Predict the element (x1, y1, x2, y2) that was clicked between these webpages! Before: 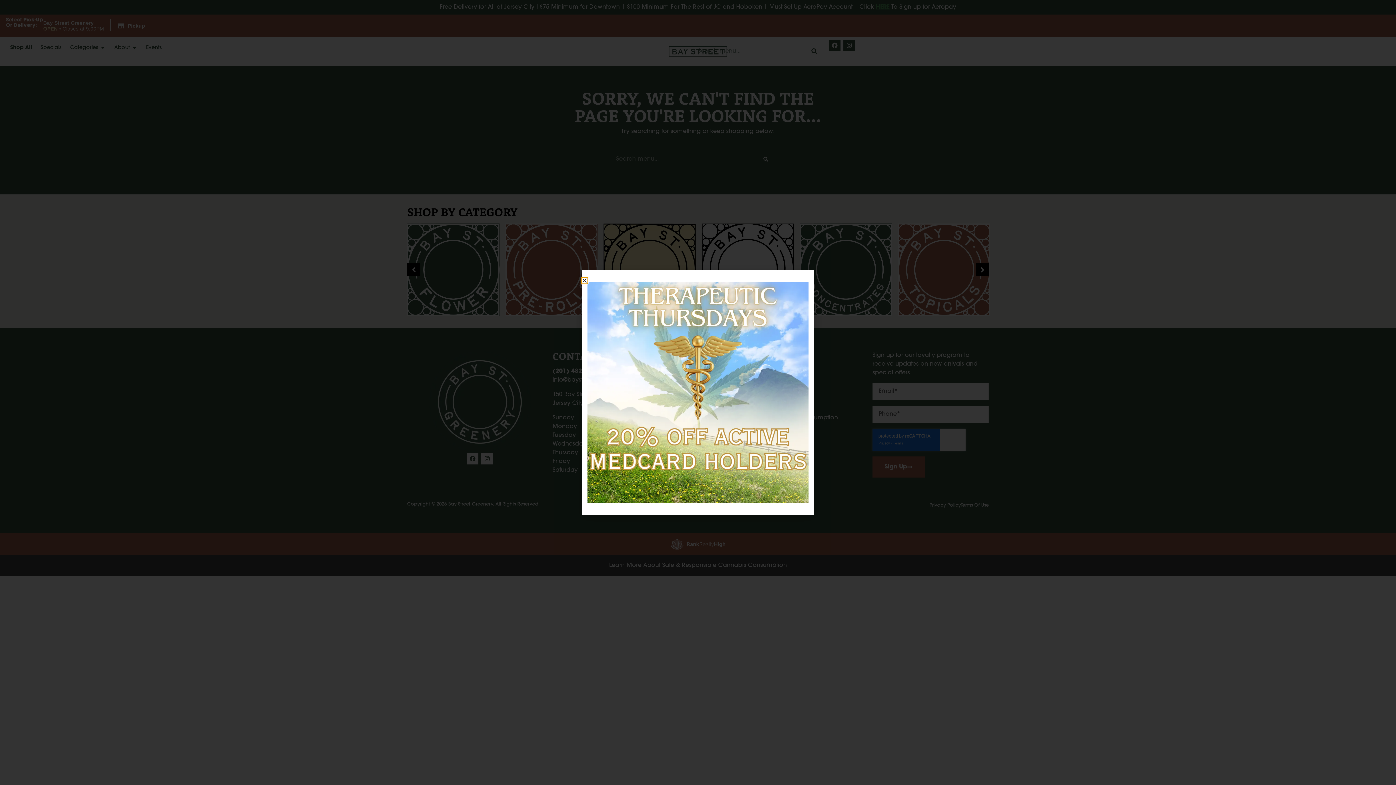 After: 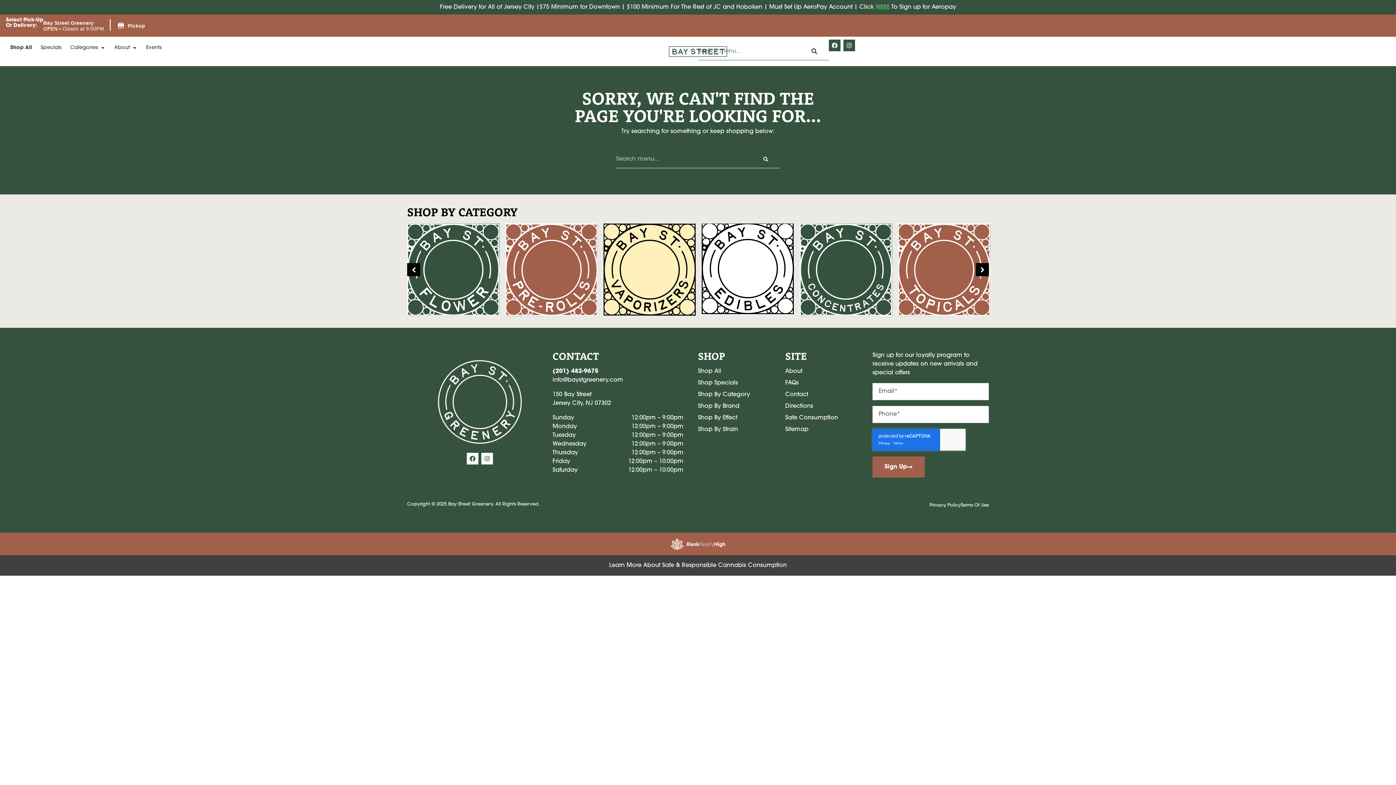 Action: label: Close bbox: (581, 277, 587, 283)